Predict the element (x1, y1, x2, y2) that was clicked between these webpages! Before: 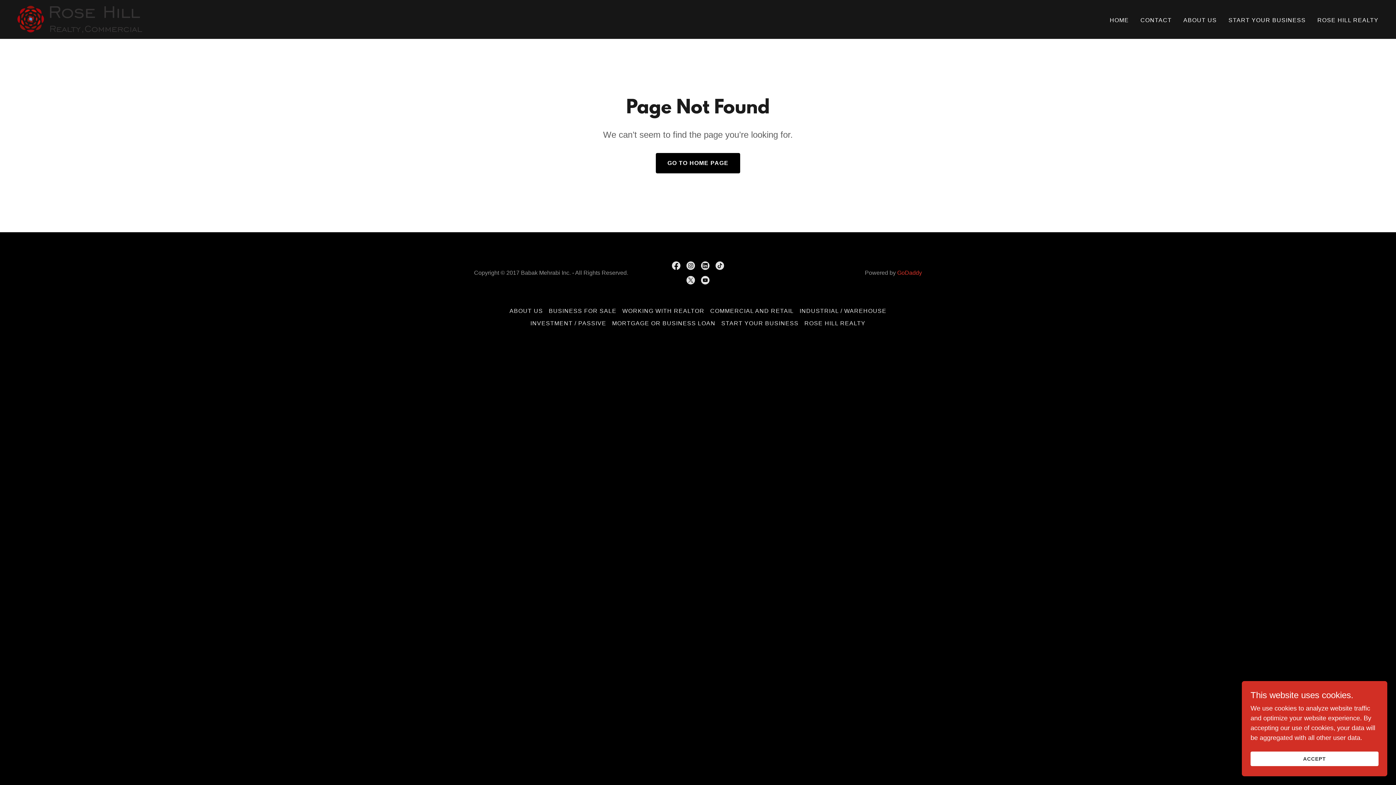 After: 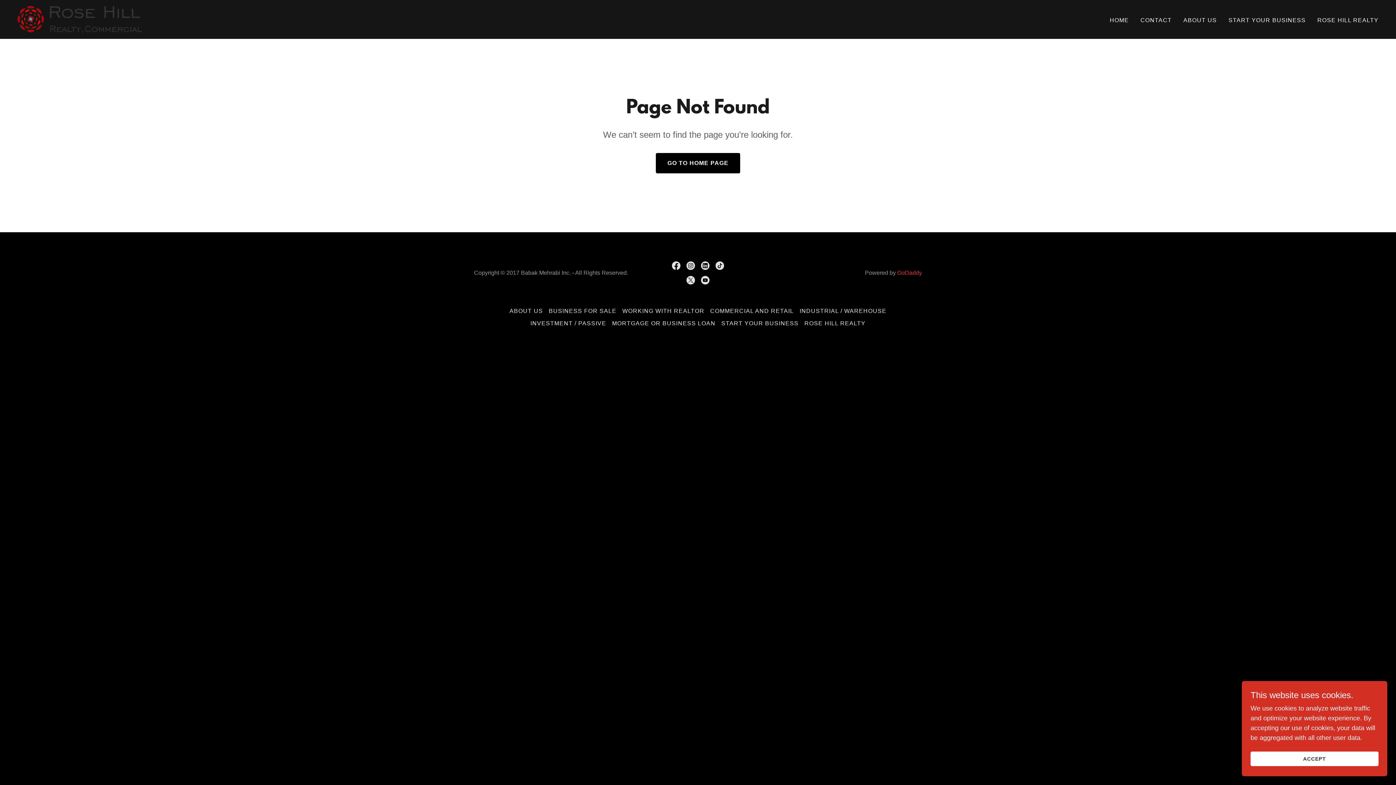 Action: bbox: (698, 273, 712, 287) label: YouTube Social Link